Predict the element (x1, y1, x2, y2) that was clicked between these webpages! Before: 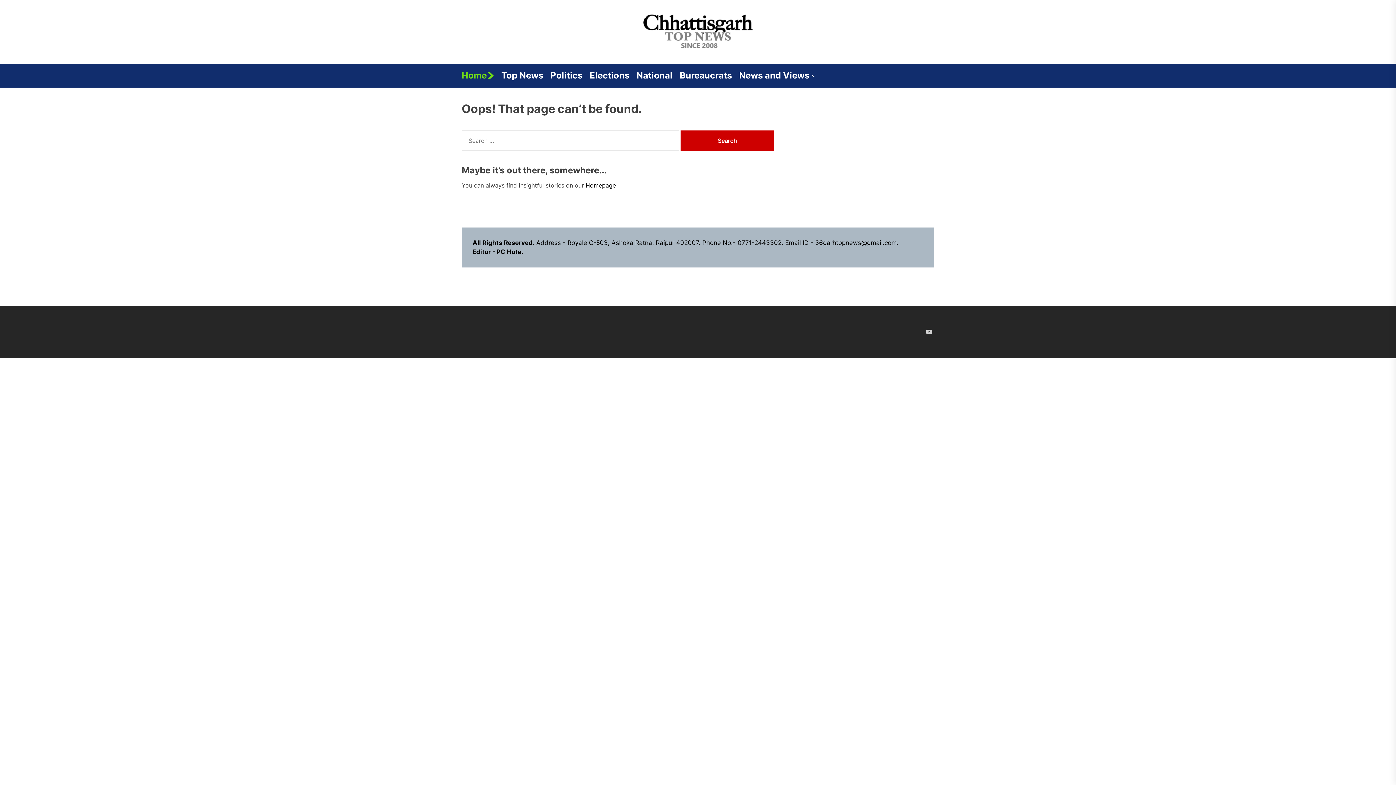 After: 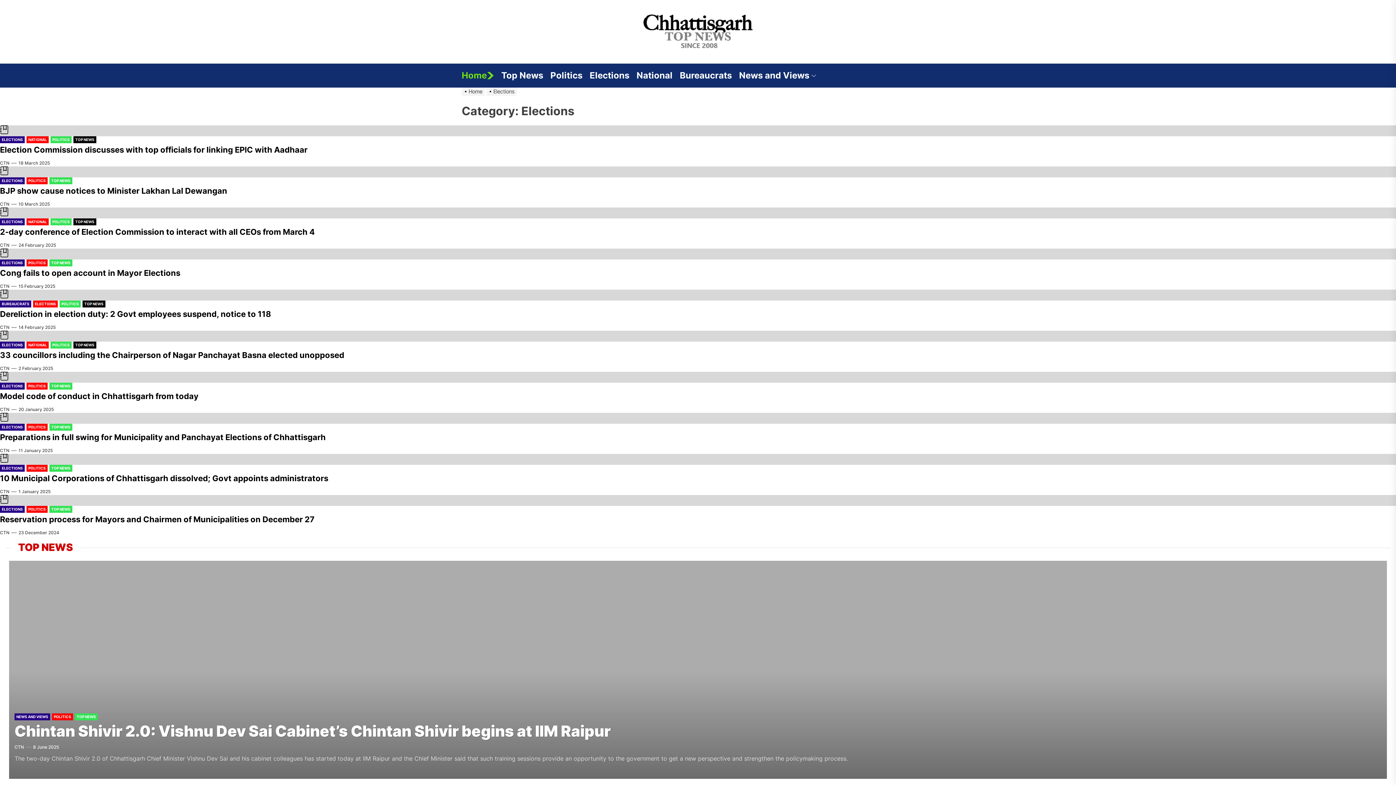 Action: label: Elections bbox: (589, 63, 636, 87)